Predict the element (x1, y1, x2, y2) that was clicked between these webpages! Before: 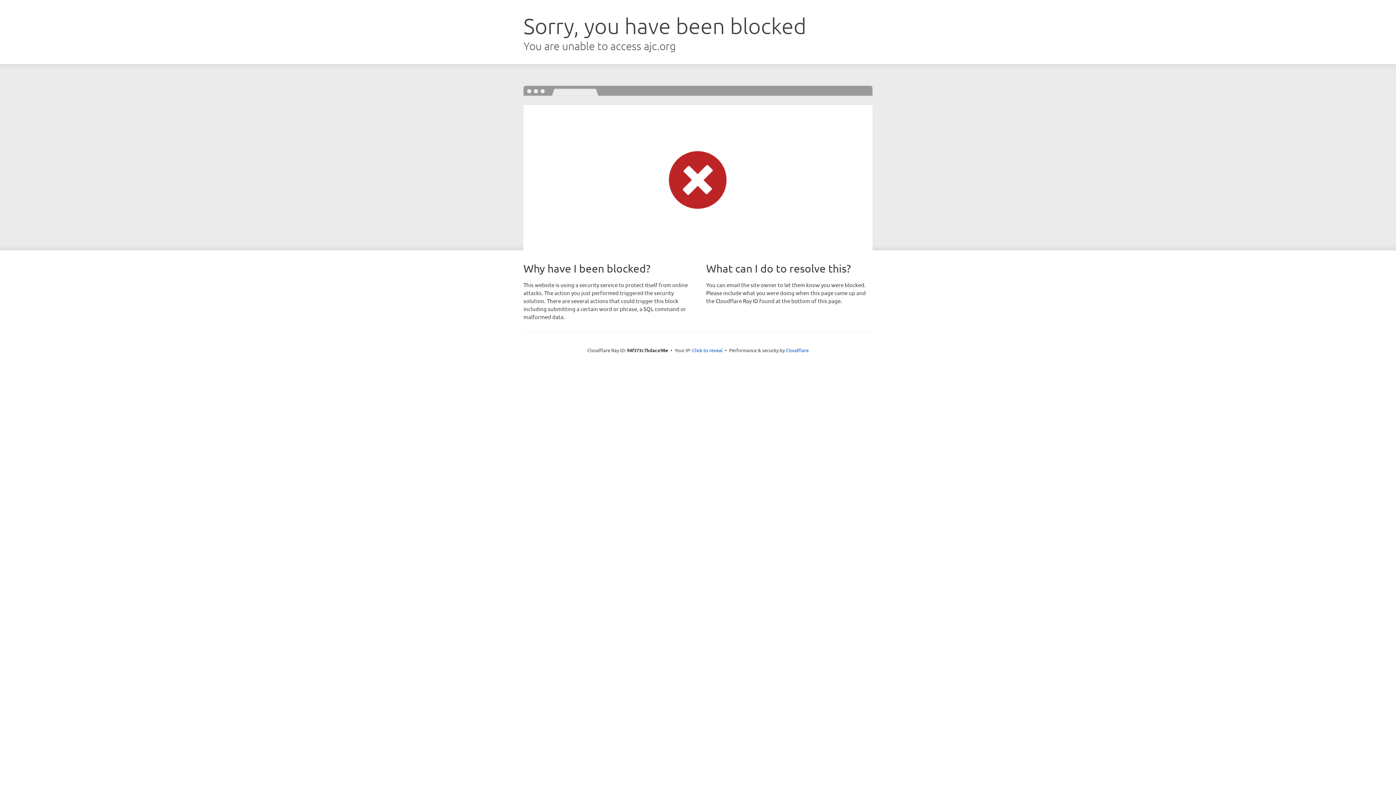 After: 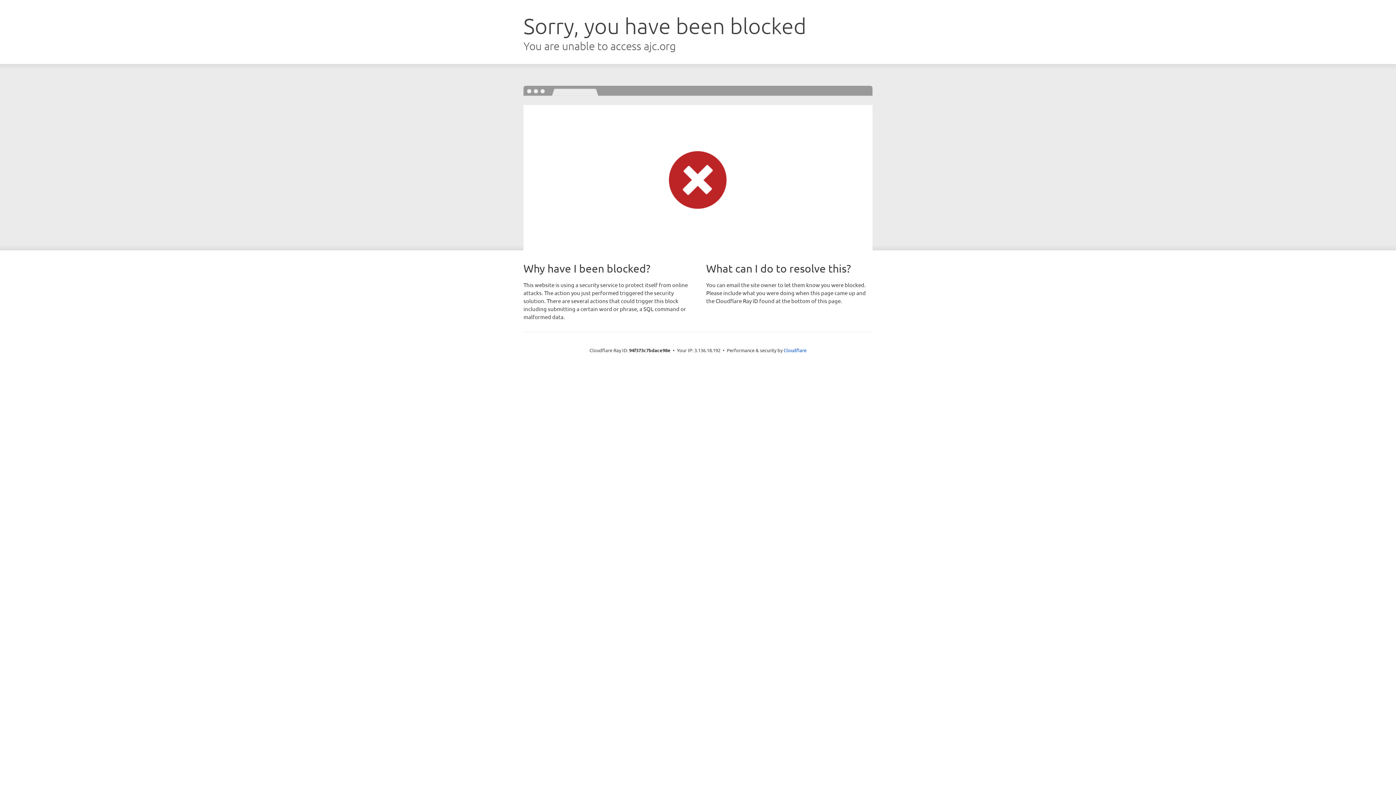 Action: label: Click to reveal bbox: (692, 346, 722, 353)